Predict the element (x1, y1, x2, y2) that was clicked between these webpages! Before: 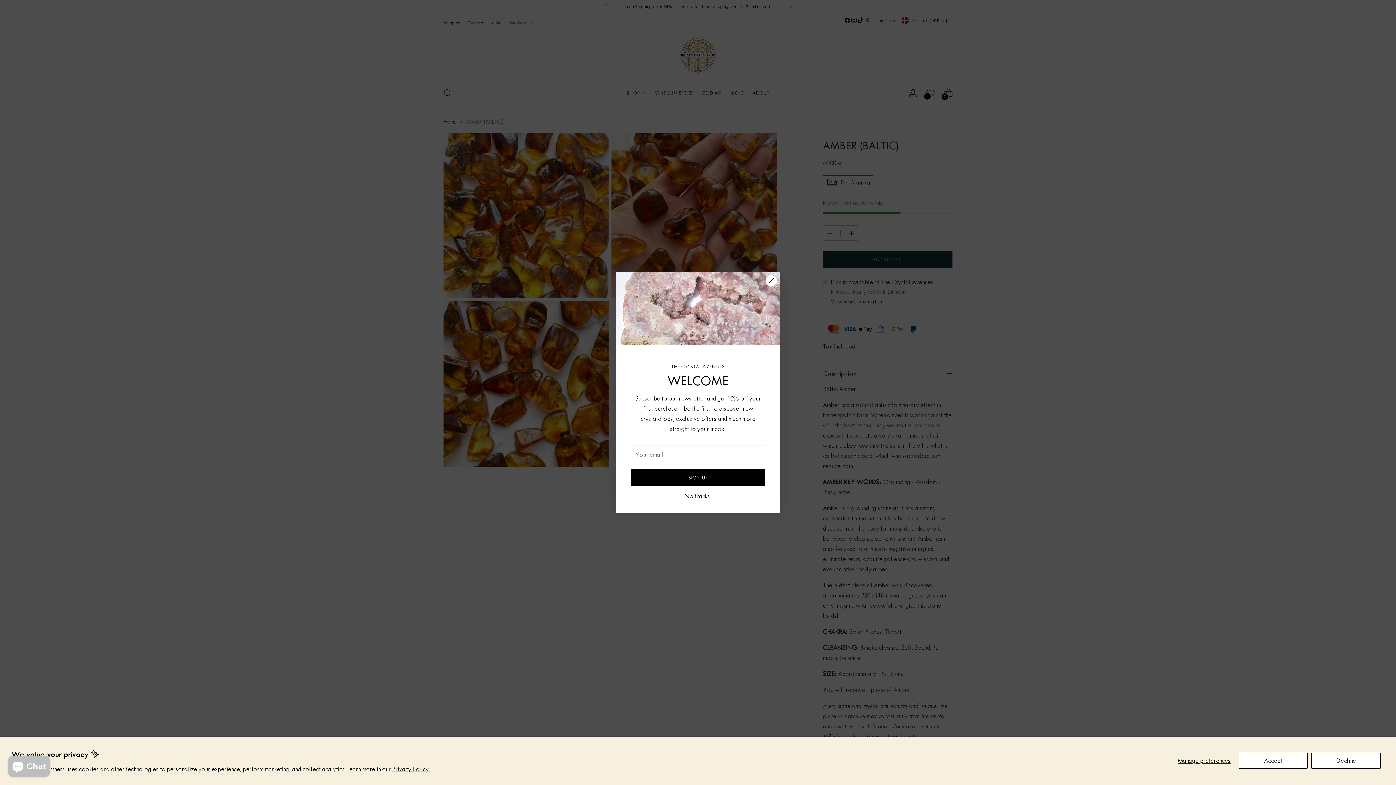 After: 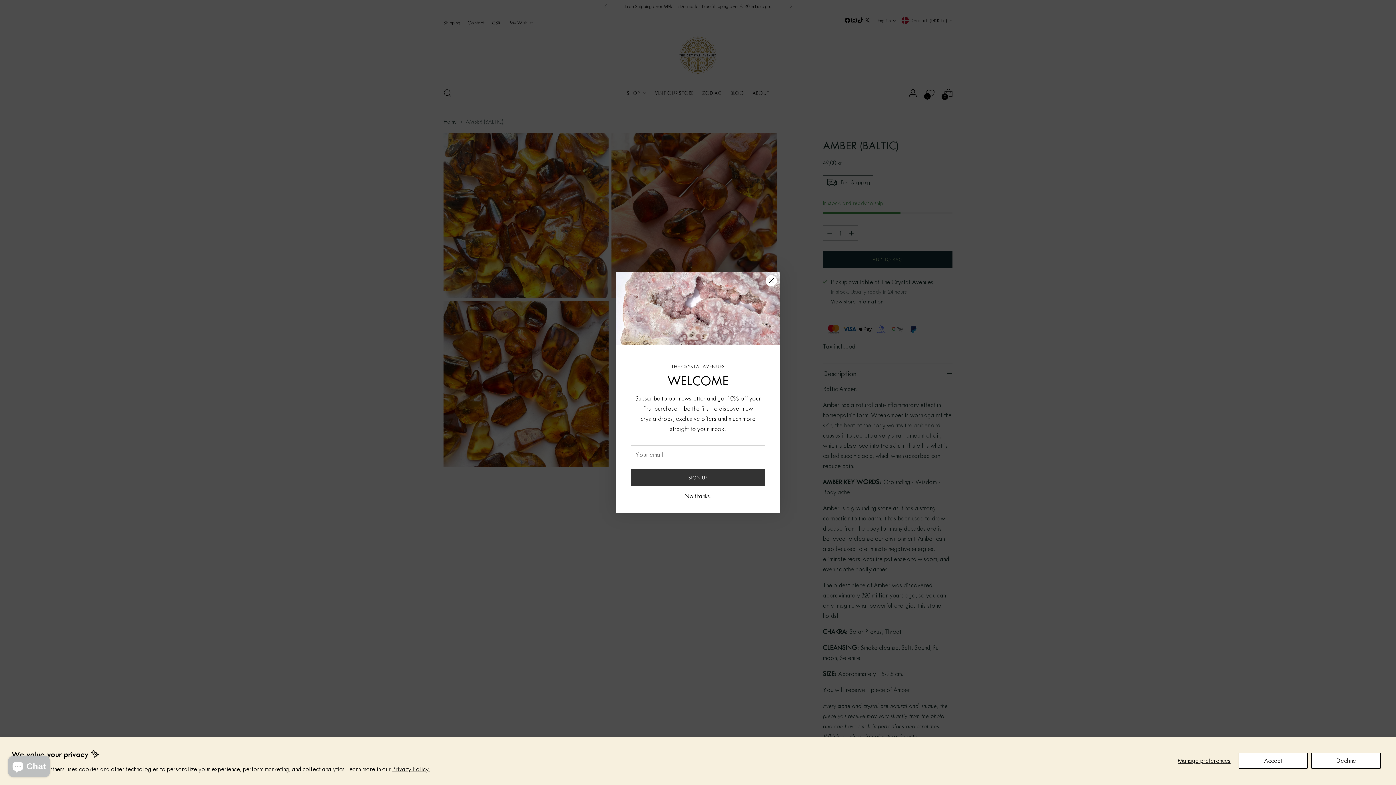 Action: bbox: (630, 469, 765, 486) label: SIGN UP